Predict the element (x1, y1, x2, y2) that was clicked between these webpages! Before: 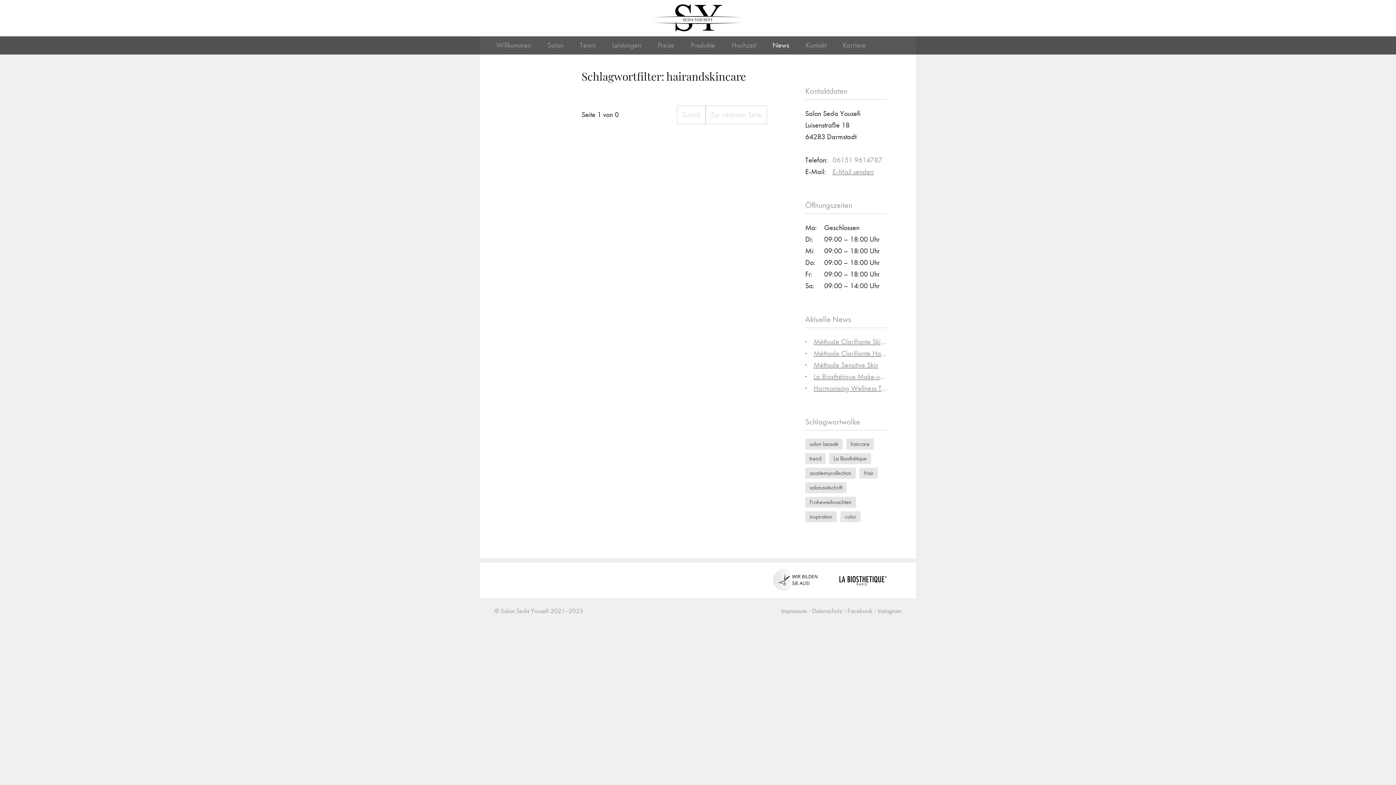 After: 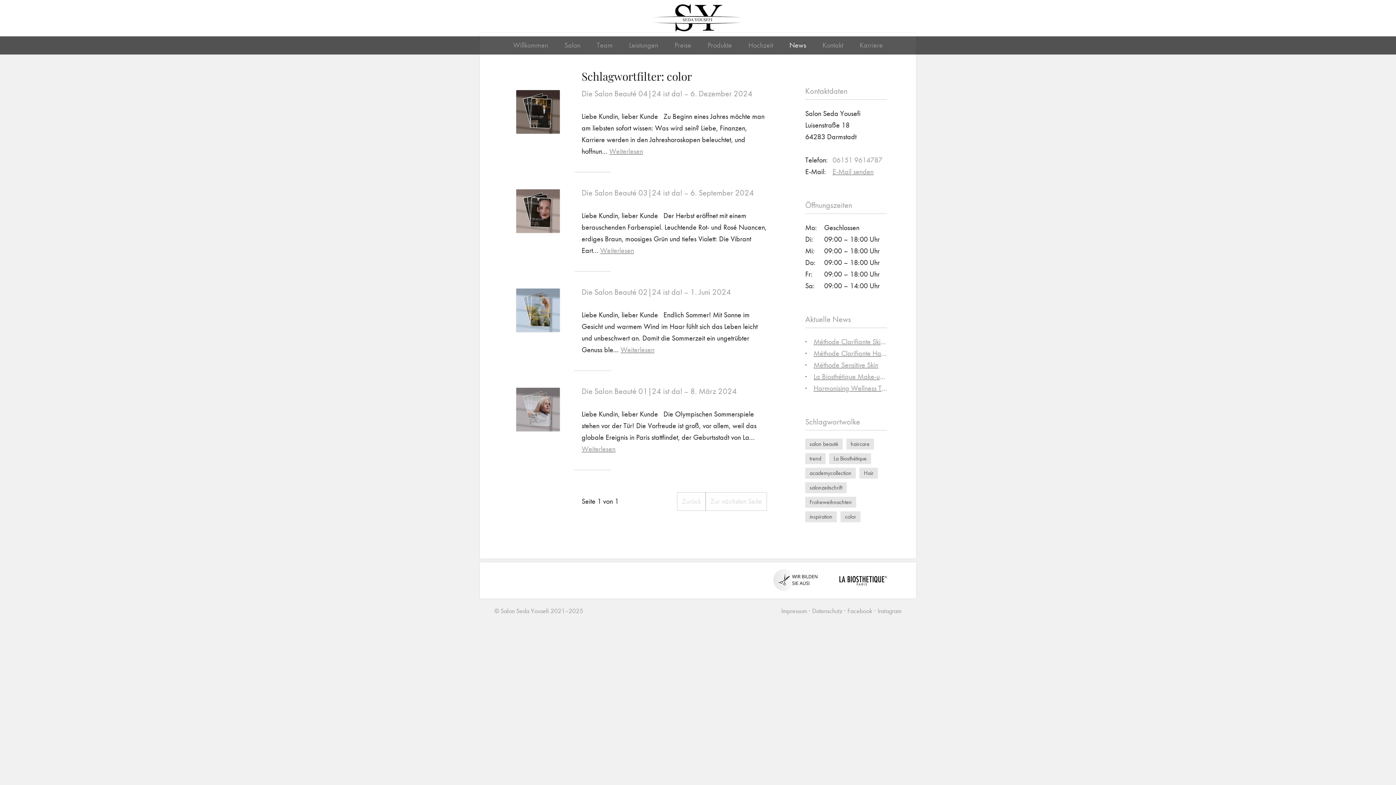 Action: bbox: (840, 511, 860, 522) label: color (4 Einträge)